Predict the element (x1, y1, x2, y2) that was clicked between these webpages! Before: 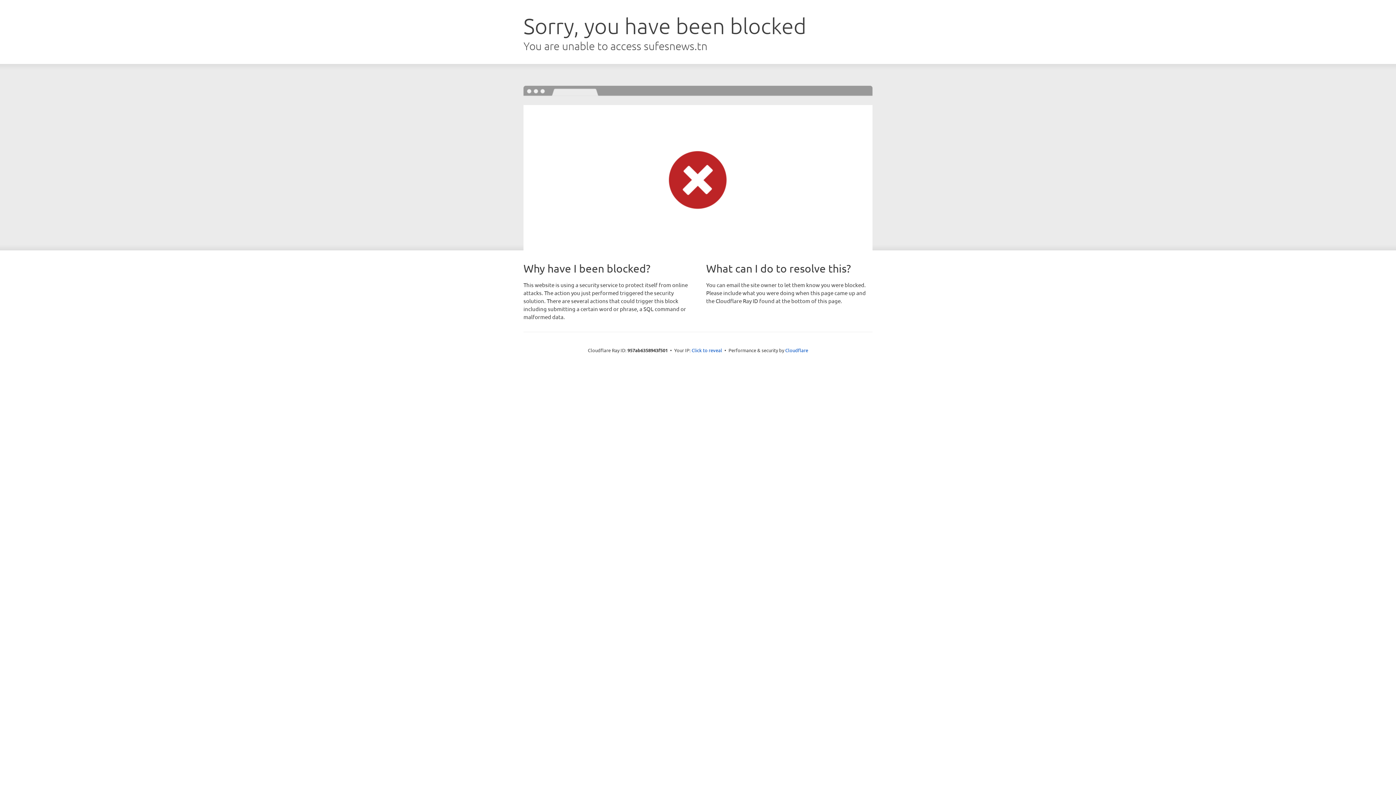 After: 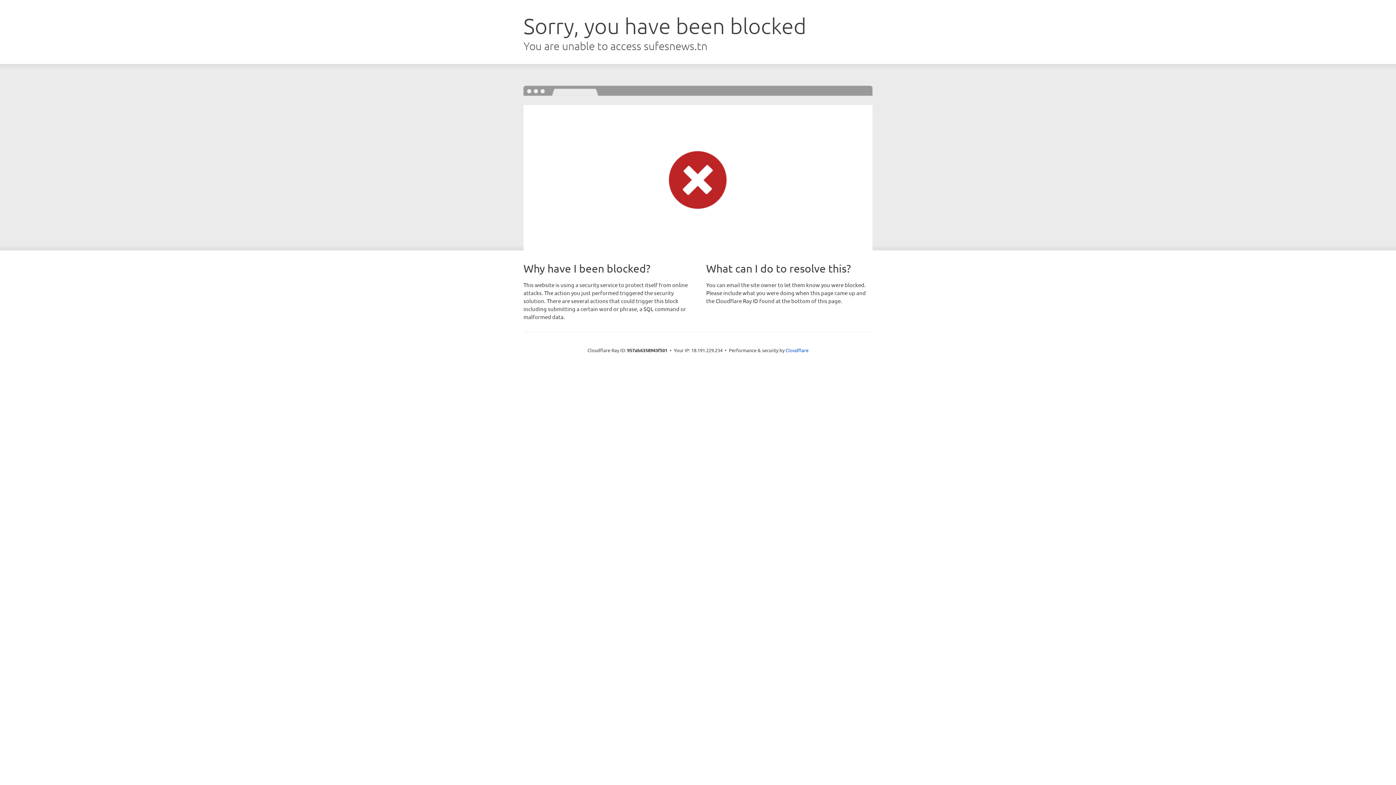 Action: label: Click to reveal bbox: (691, 346, 722, 353)